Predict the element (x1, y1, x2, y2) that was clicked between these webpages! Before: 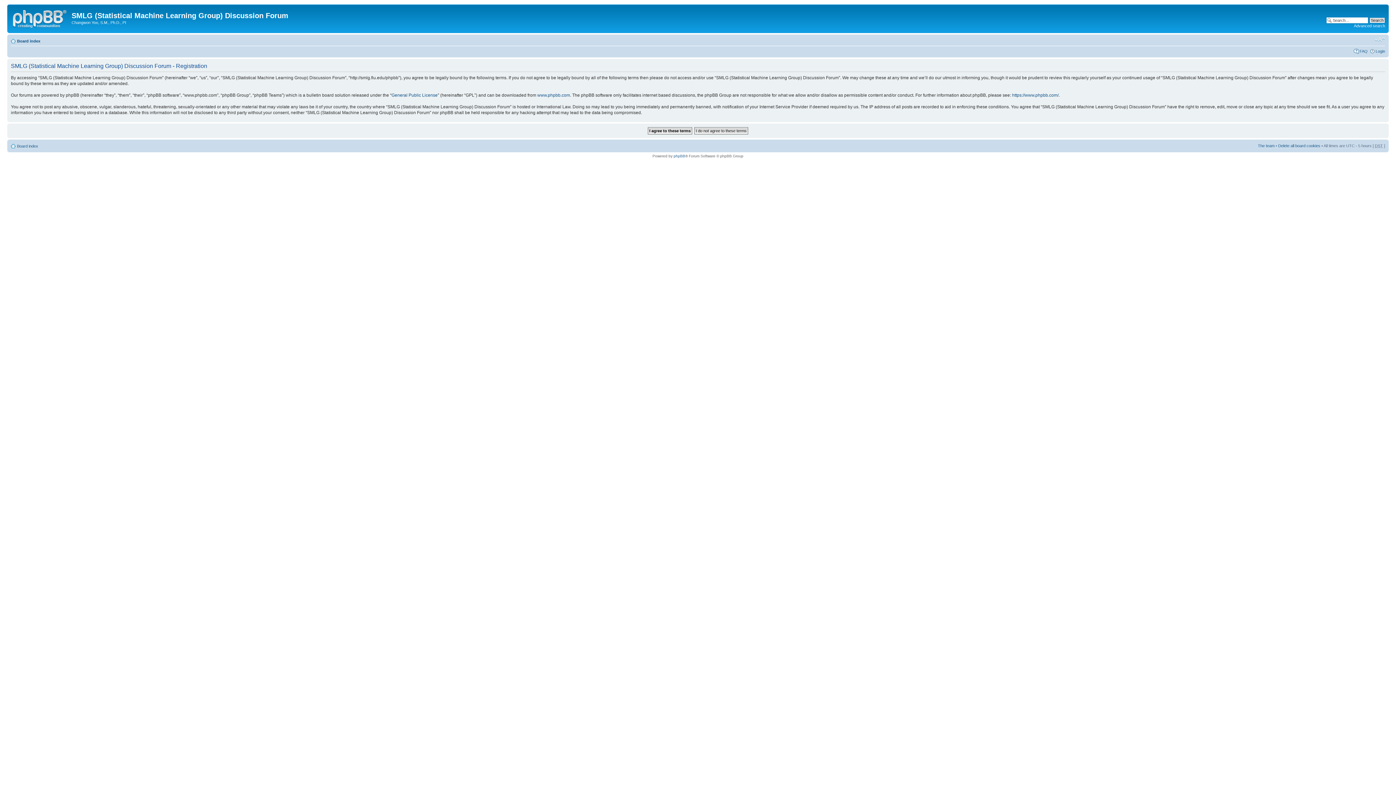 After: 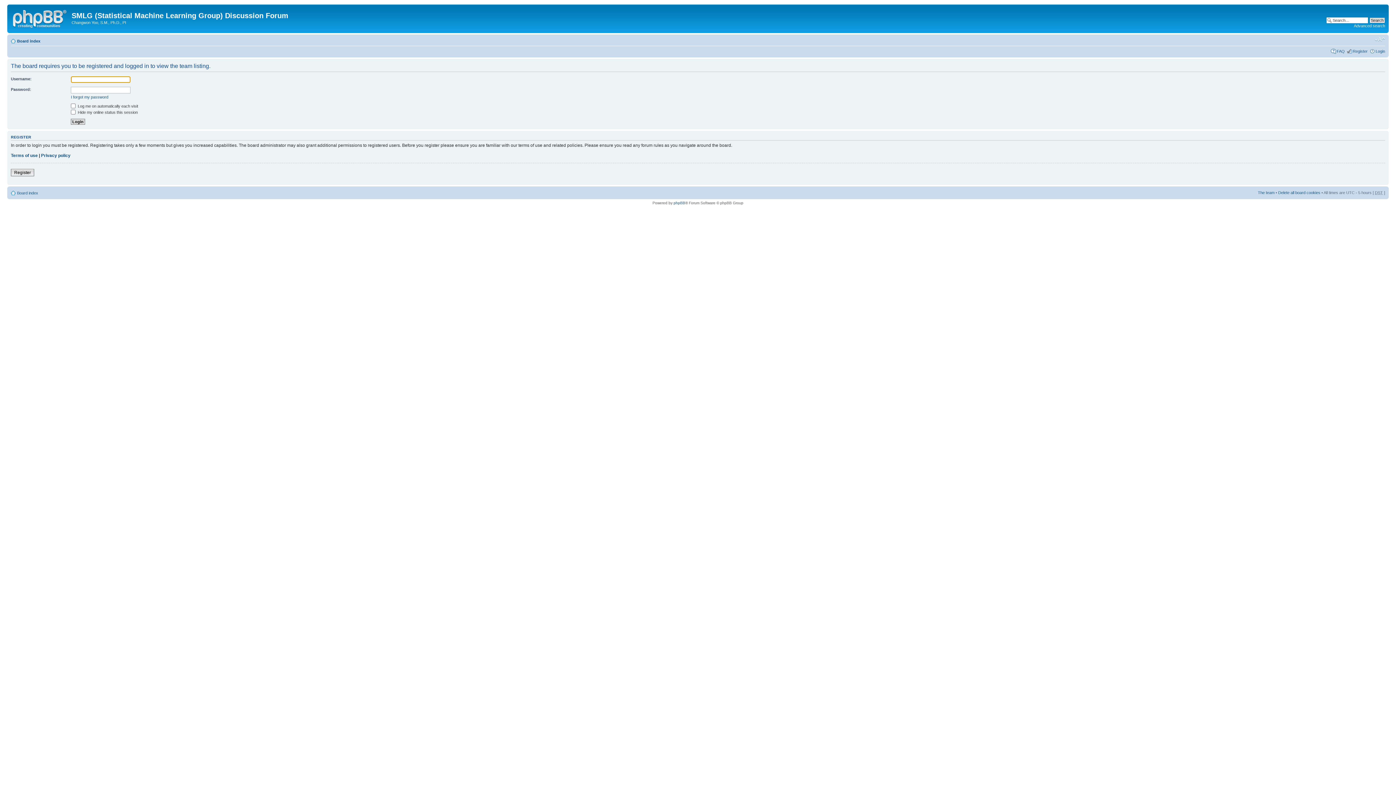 Action: bbox: (1258, 143, 1274, 147) label: The team